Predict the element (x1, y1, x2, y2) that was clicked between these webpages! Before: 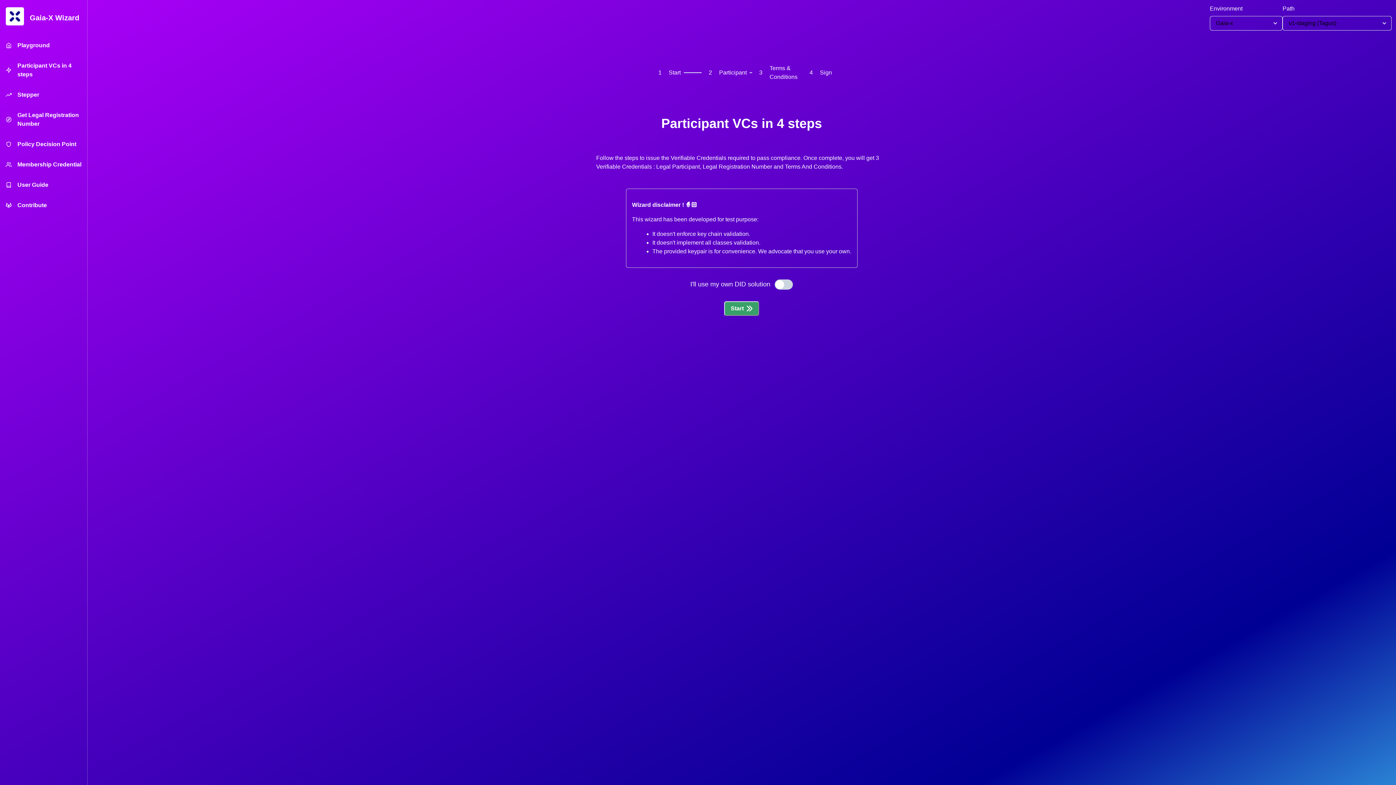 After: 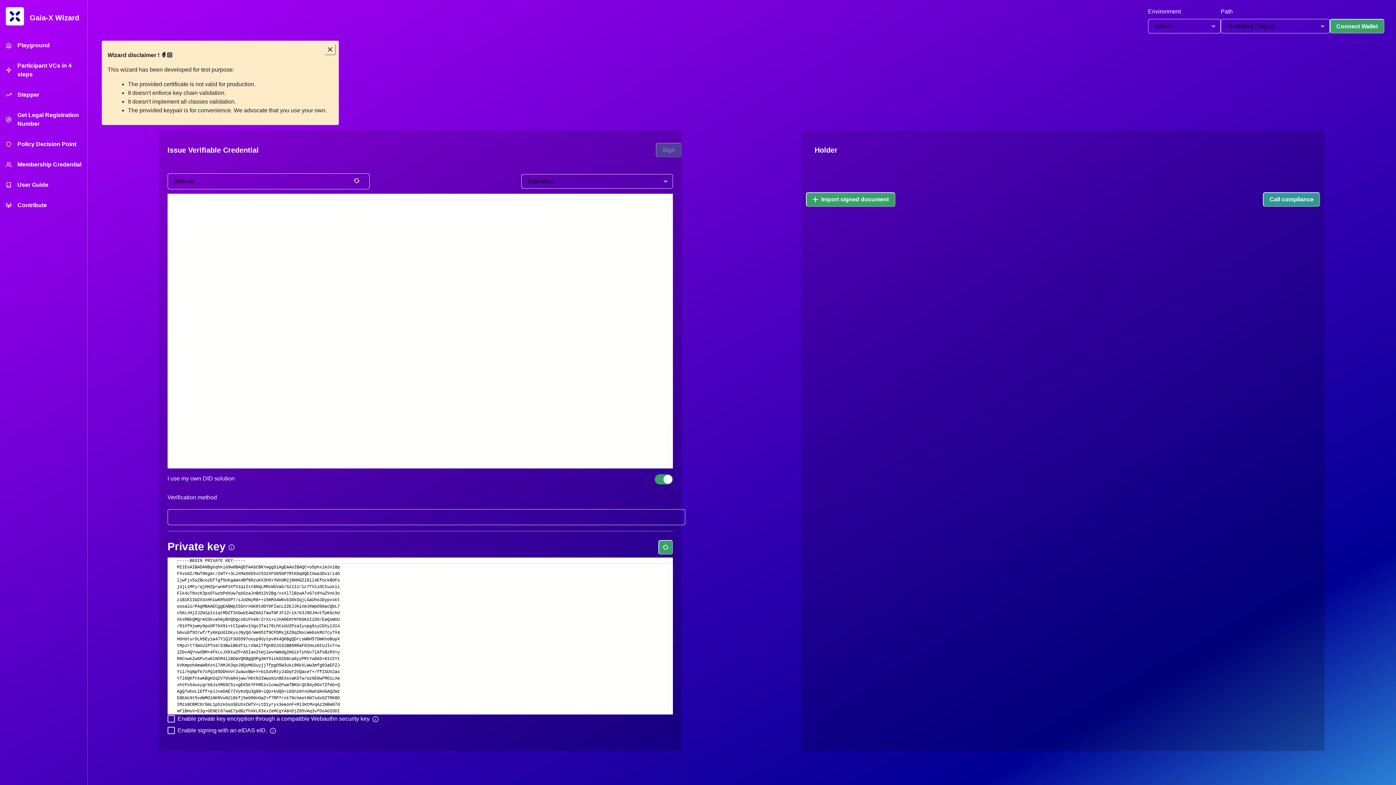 Action: label: Gaia-X Wizard bbox: (0, 7, 79, 28)